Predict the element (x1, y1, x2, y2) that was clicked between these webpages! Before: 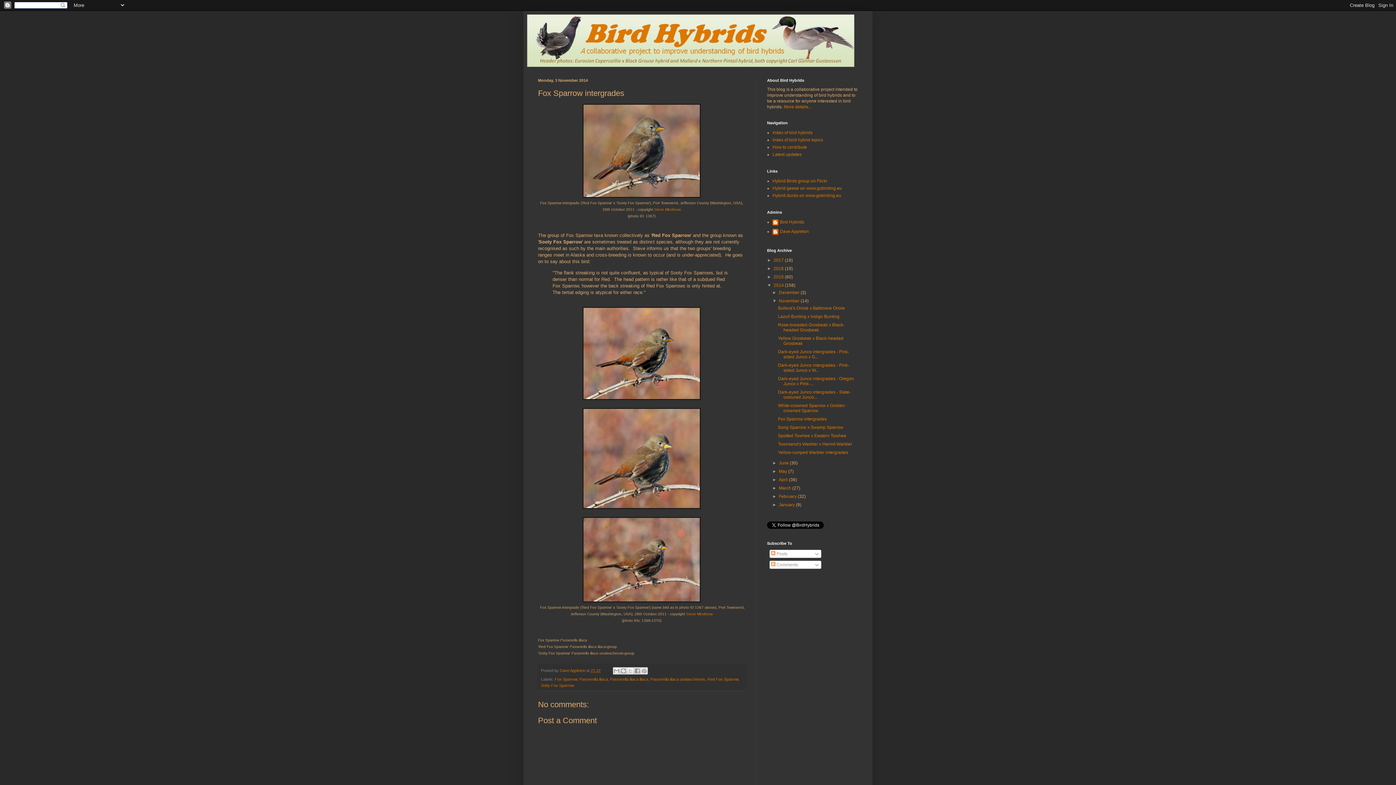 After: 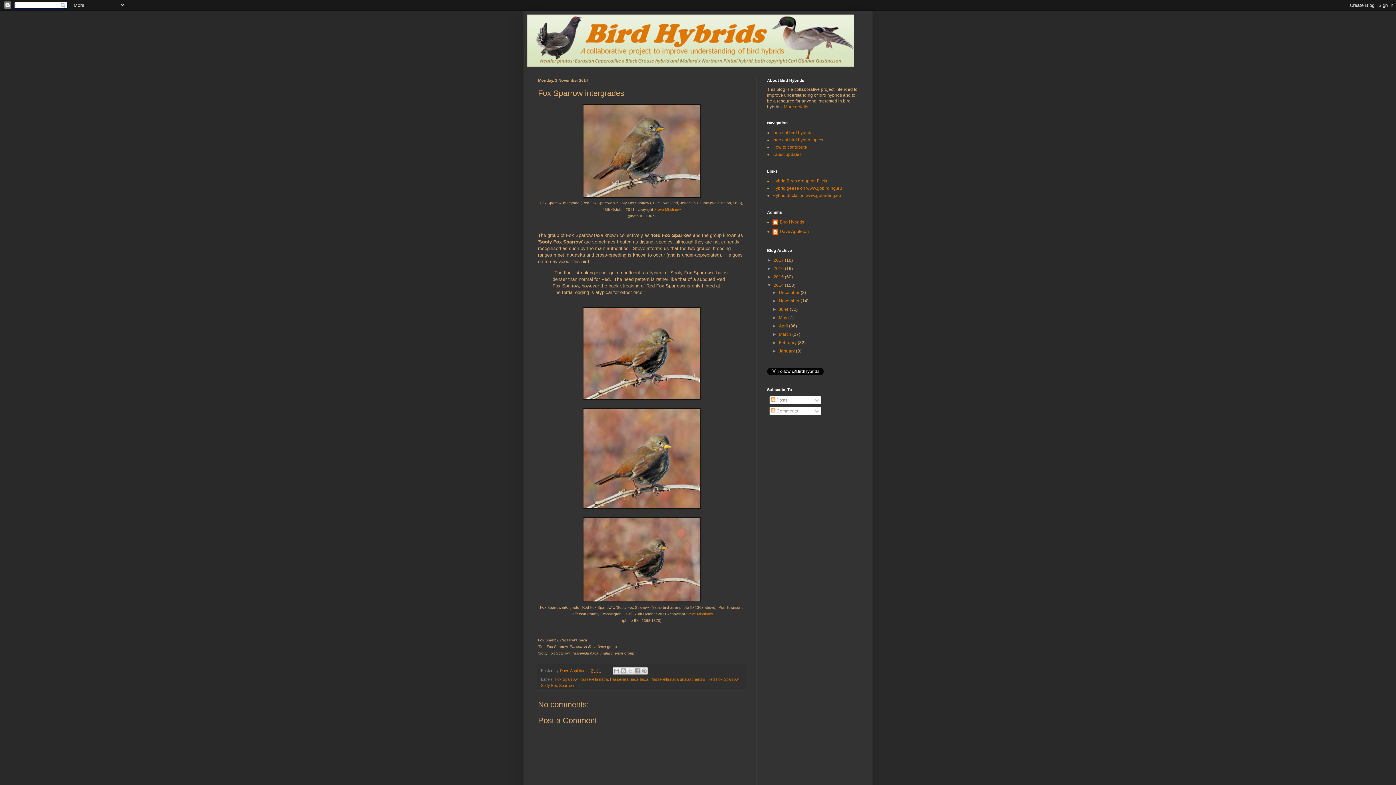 Action: bbox: (772, 298, 779, 303) label: ▼  